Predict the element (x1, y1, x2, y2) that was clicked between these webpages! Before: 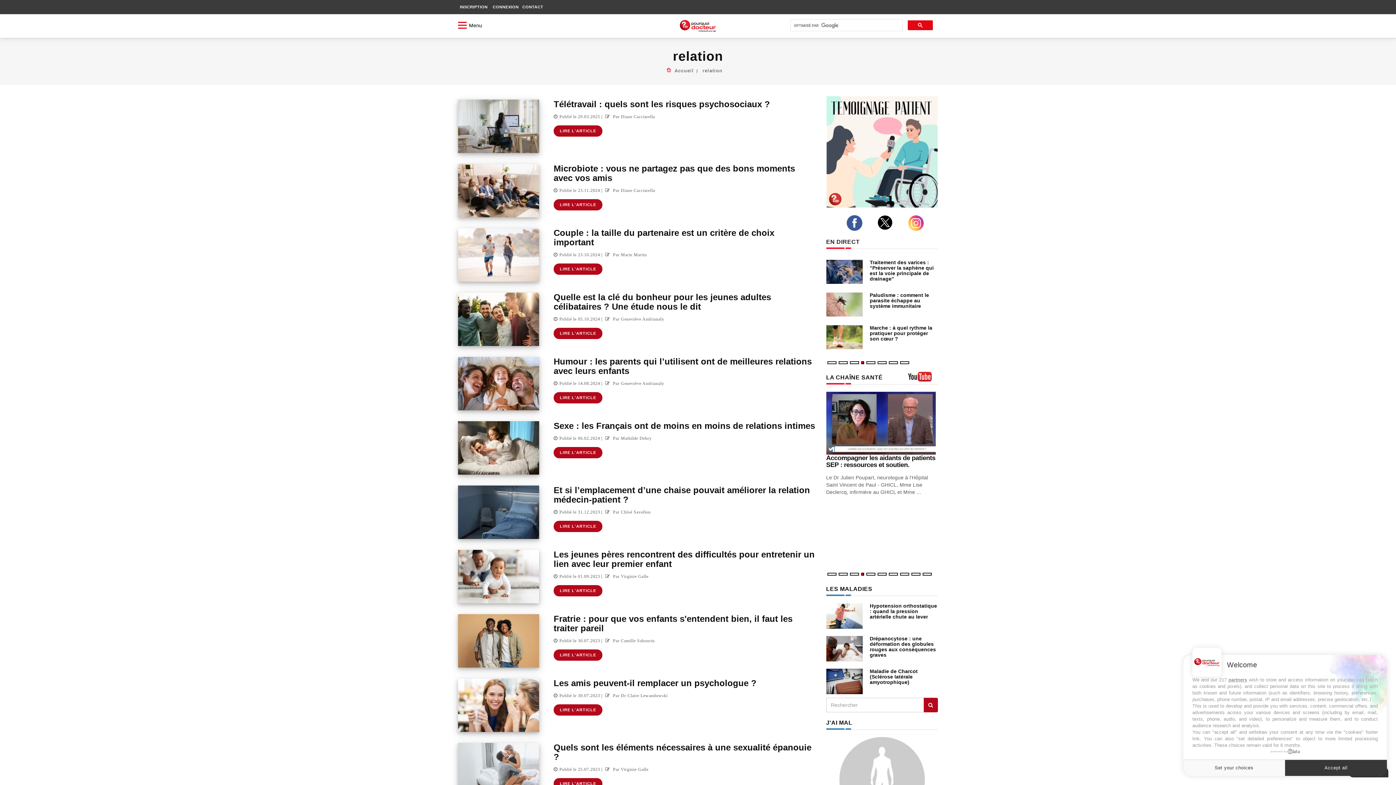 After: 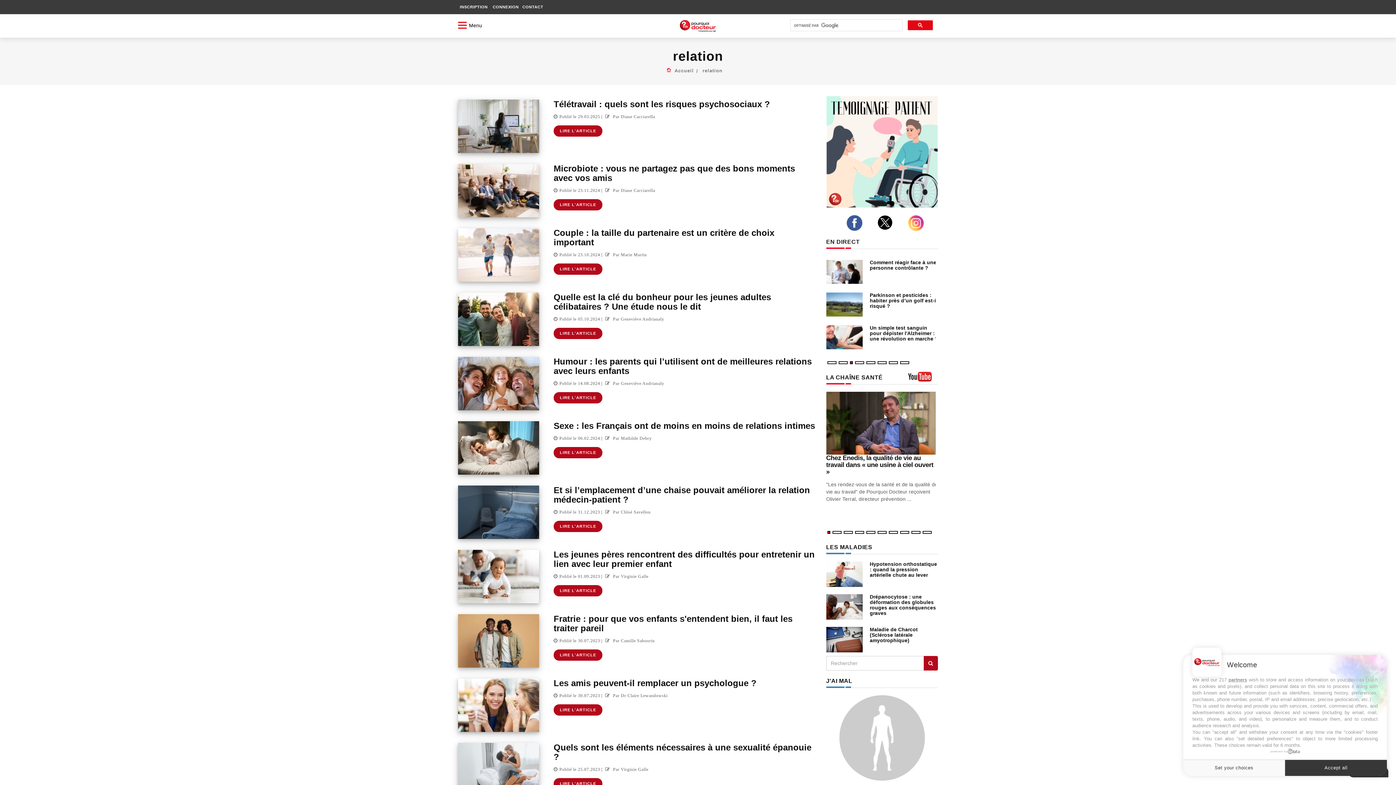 Action: label:  Par Virginie Galle bbox: (603, 767, 648, 773)